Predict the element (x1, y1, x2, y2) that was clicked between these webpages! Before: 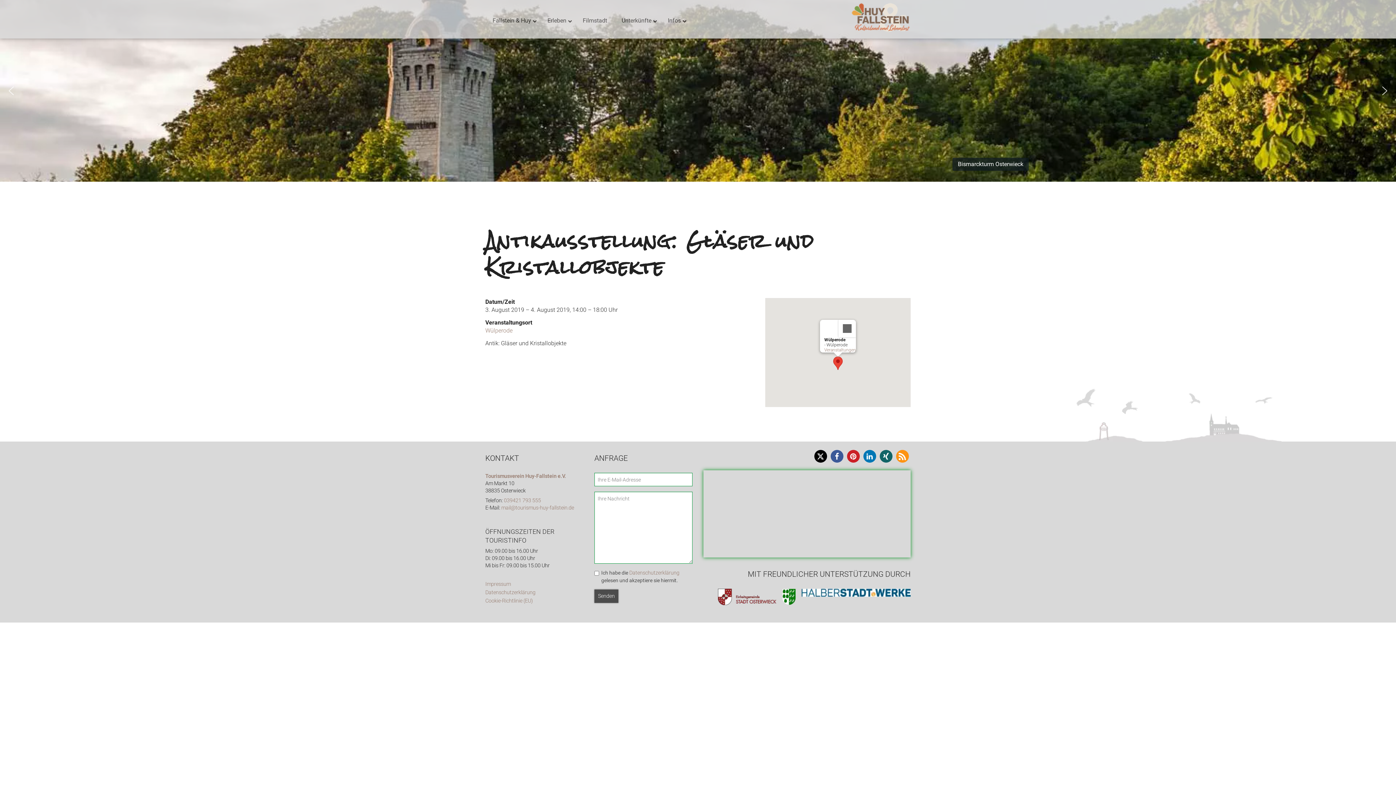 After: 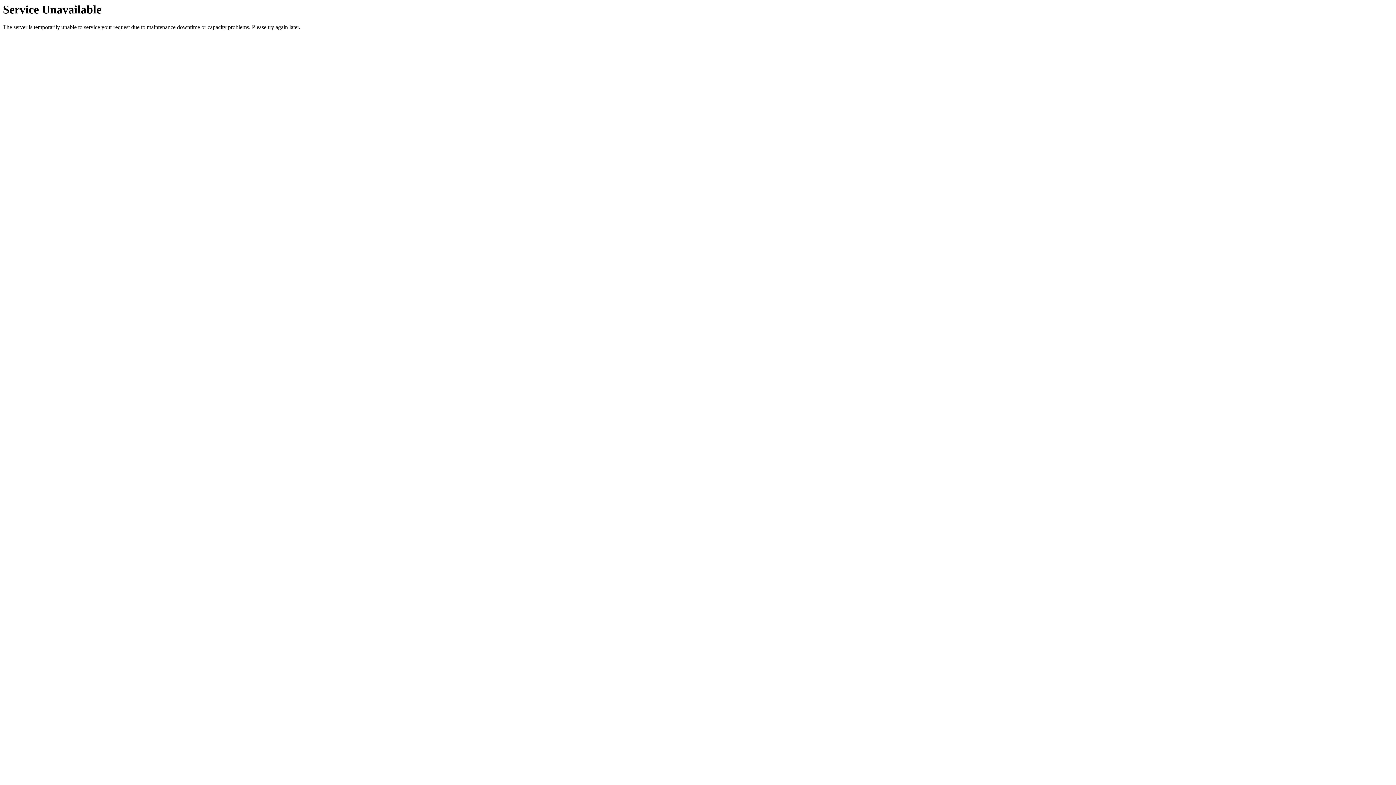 Action: label: Unterkünfte bbox: (614, 11, 660, 29)